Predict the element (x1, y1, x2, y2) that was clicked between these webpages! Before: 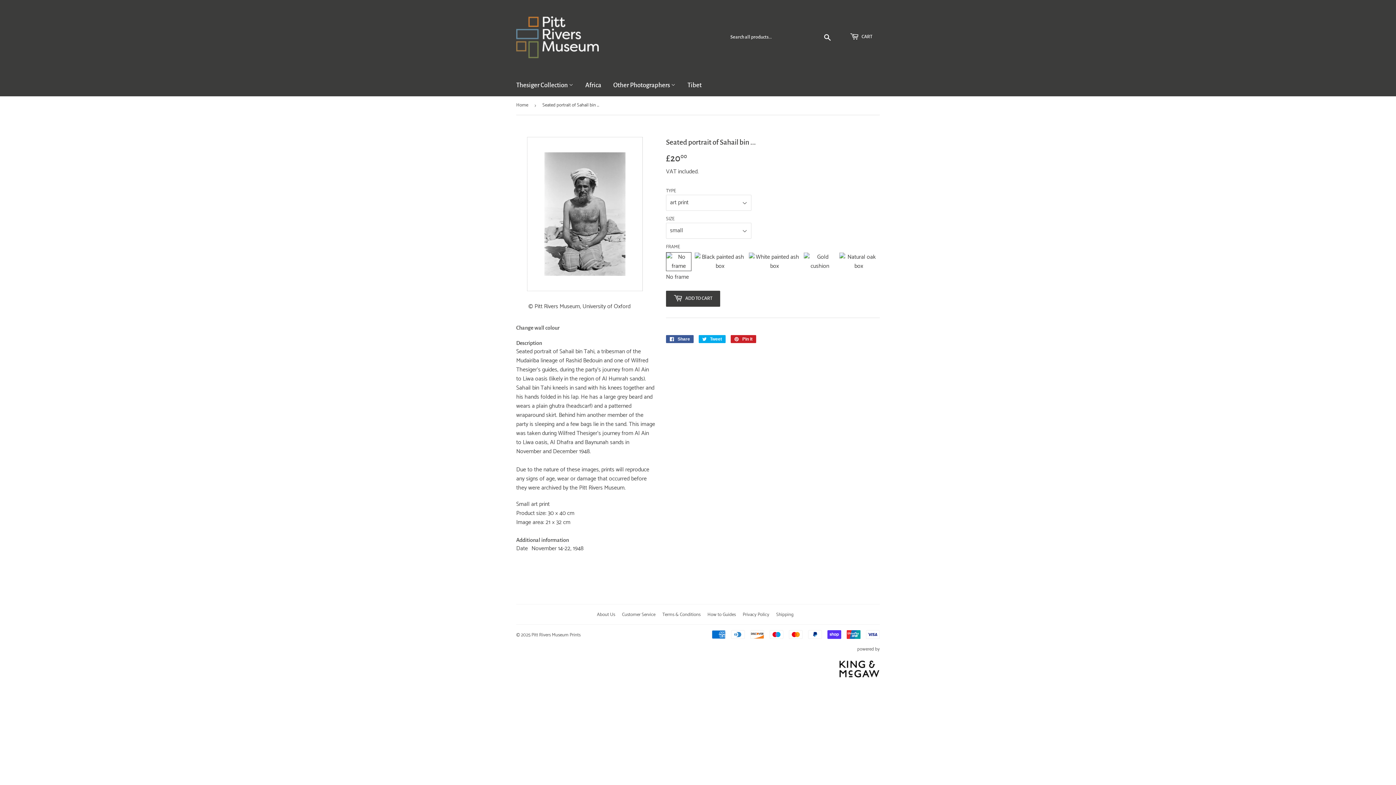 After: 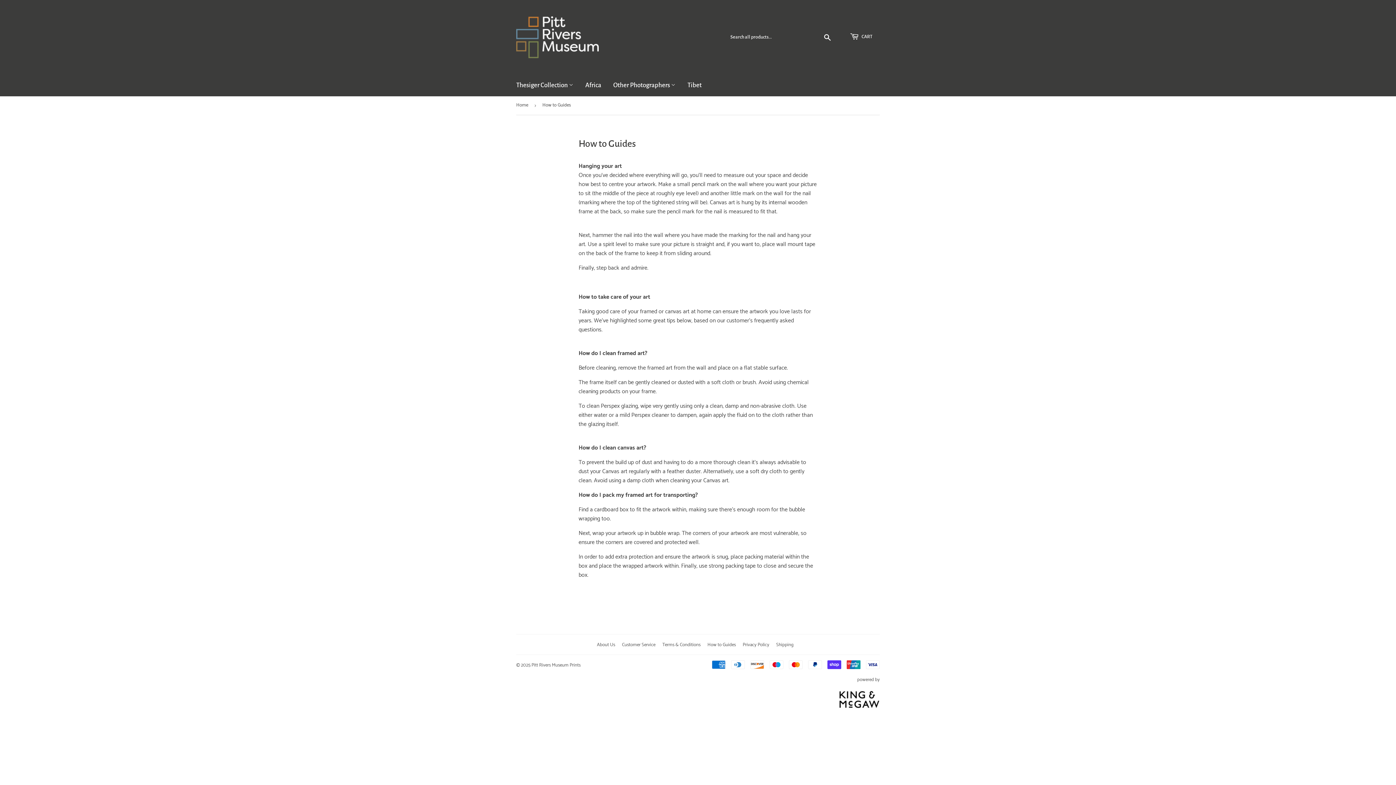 Action: bbox: (707, 611, 736, 618) label: How to Guides